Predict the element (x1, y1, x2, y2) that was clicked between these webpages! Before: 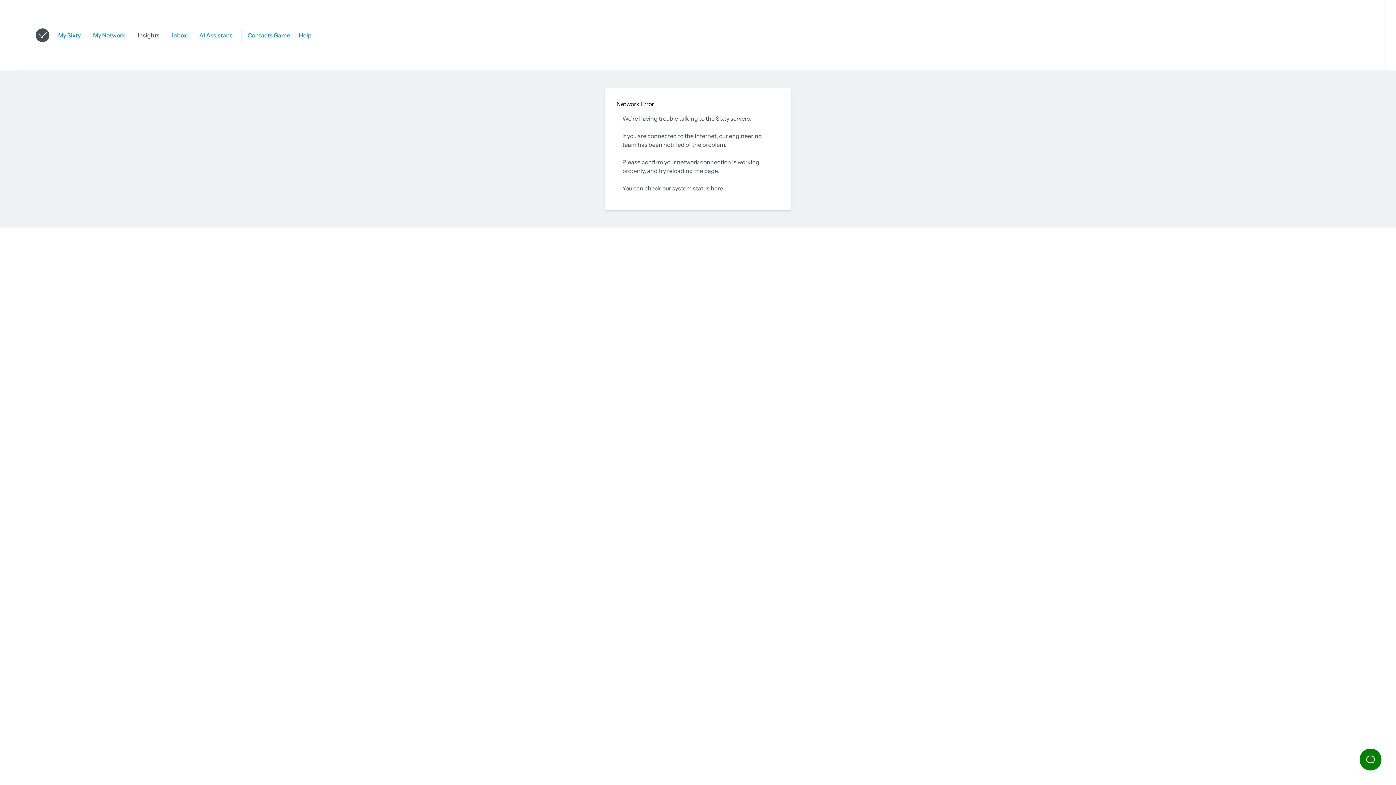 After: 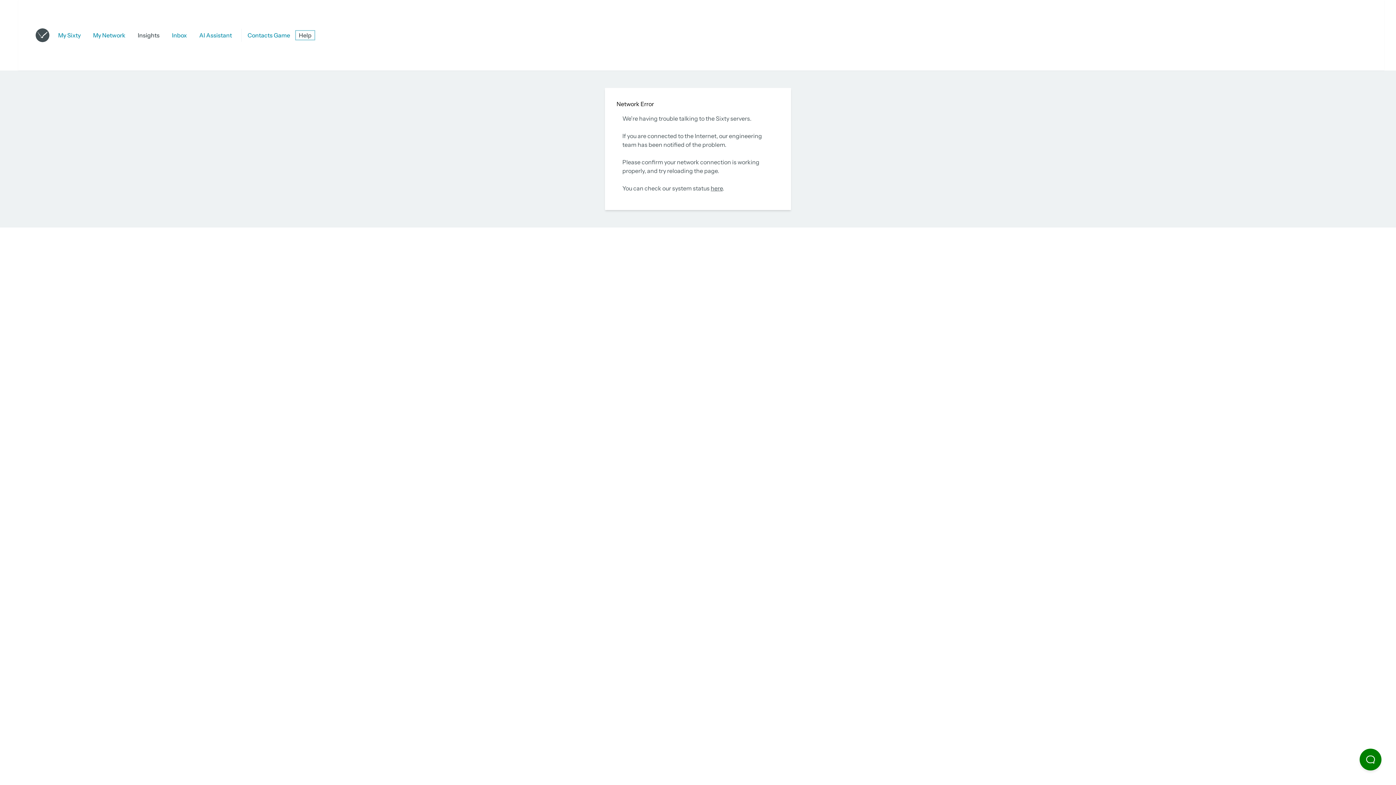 Action: bbox: (296, 30, 314, 39) label: Help